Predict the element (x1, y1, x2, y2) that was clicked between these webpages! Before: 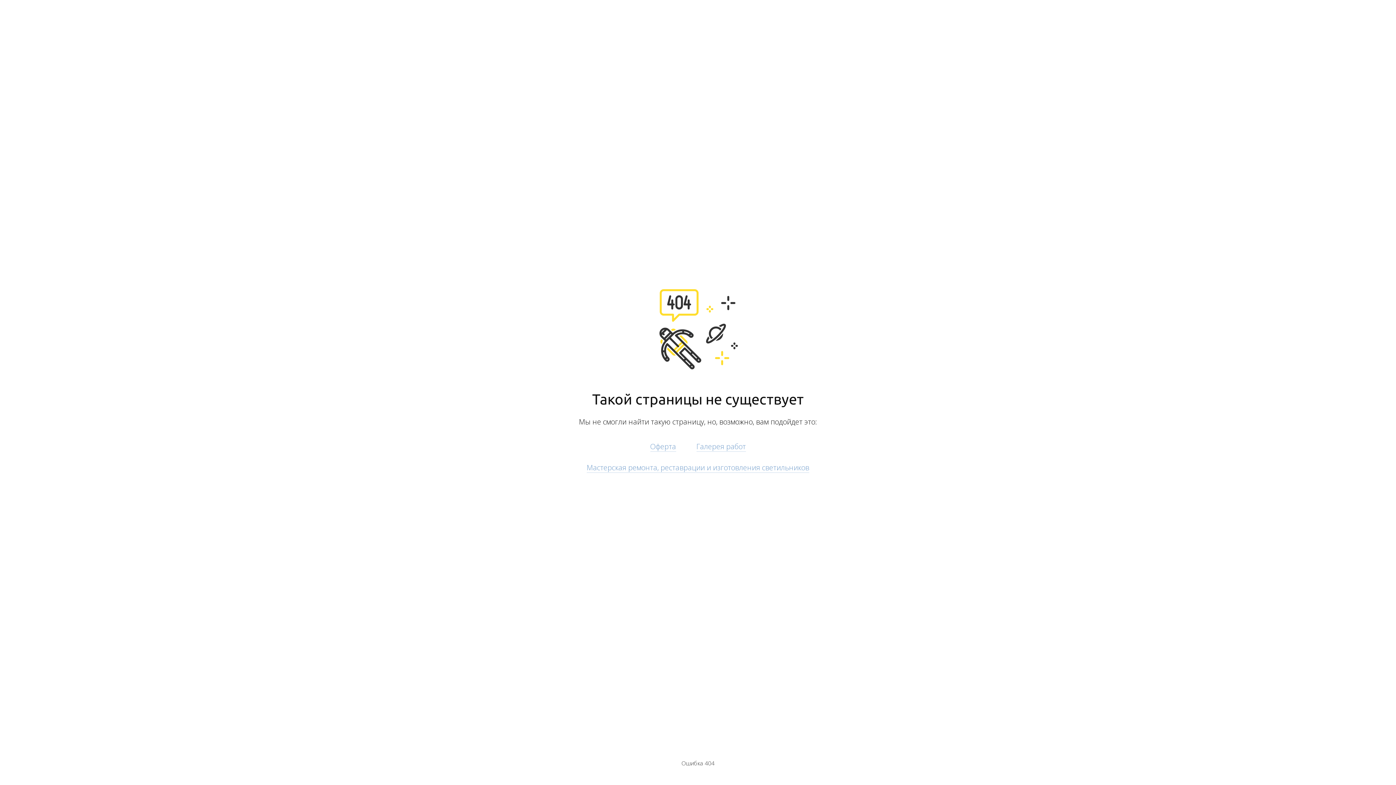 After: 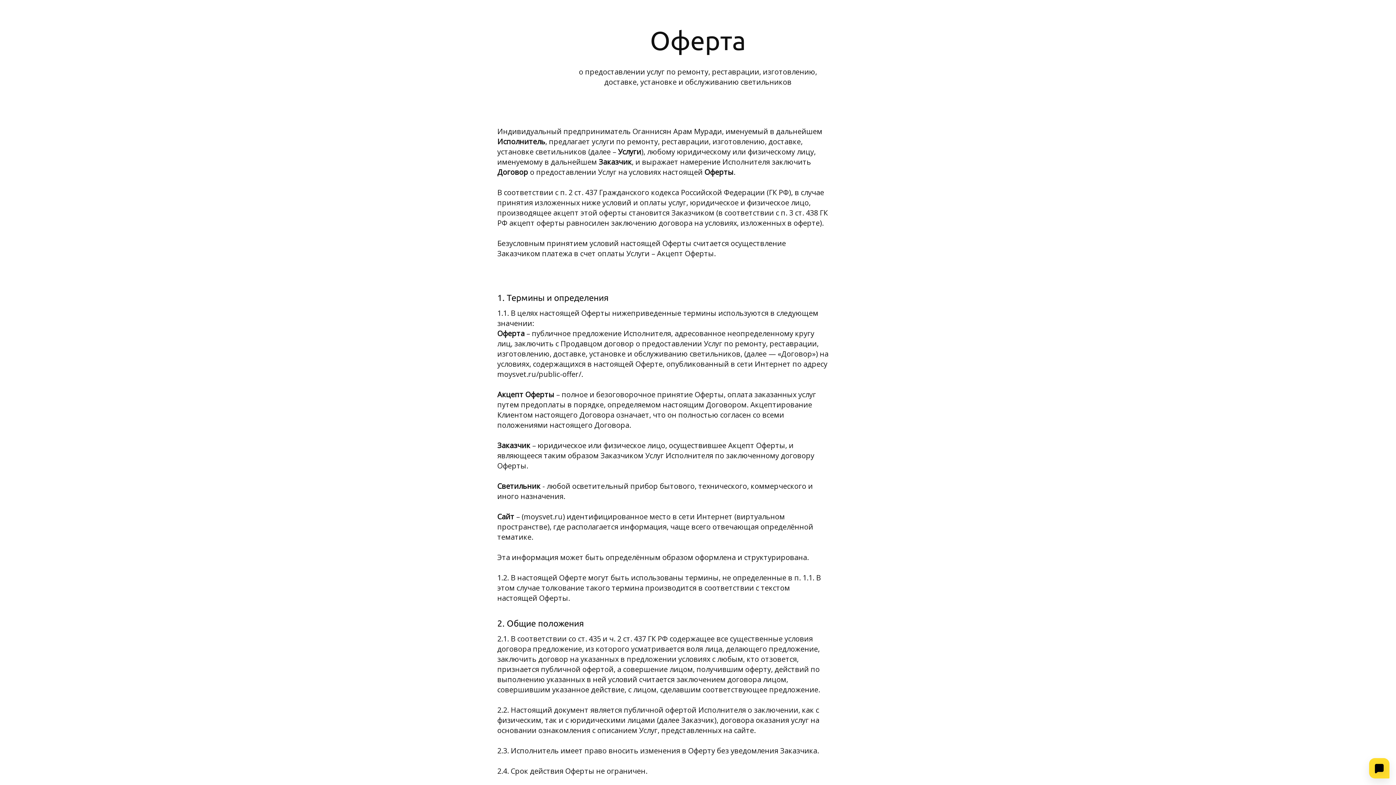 Action: label: Оферта bbox: (650, 441, 676, 451)